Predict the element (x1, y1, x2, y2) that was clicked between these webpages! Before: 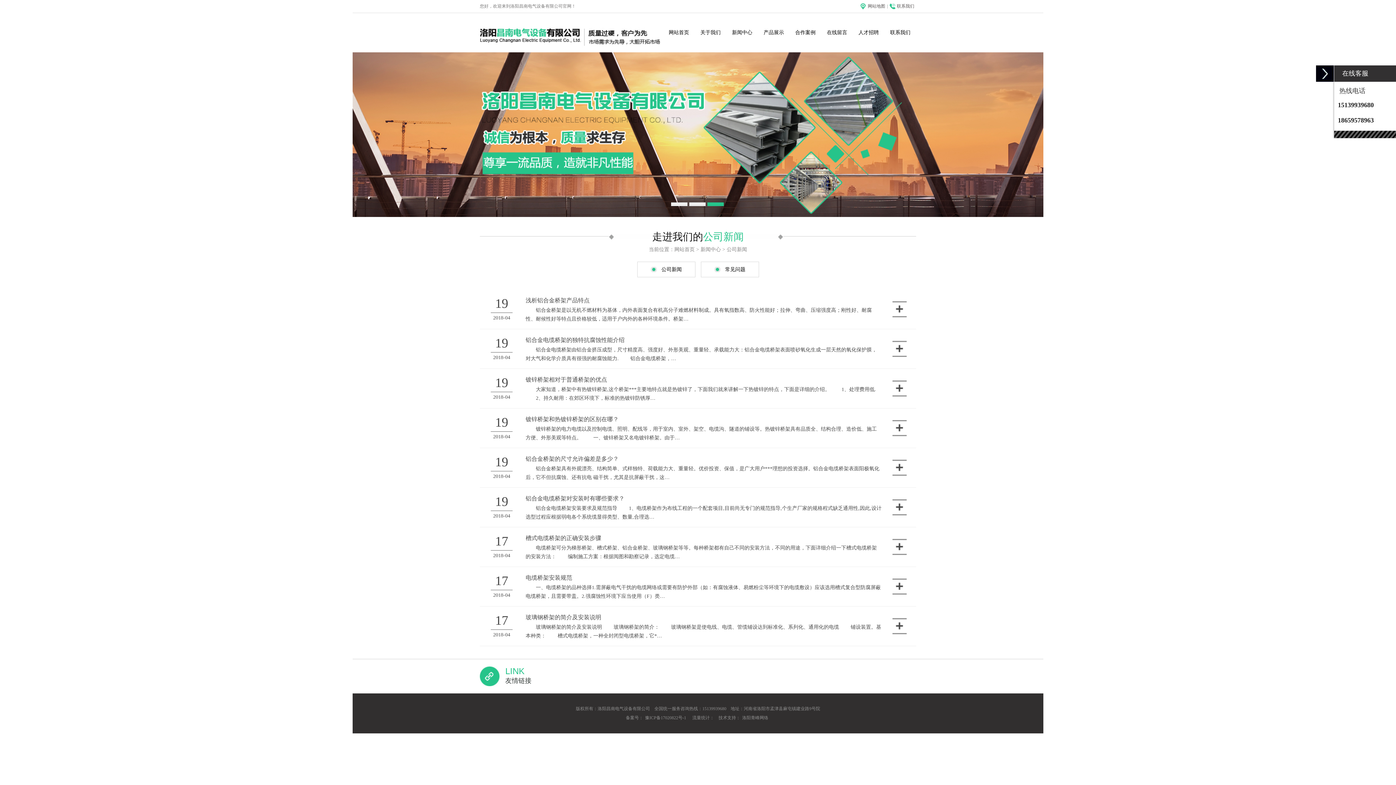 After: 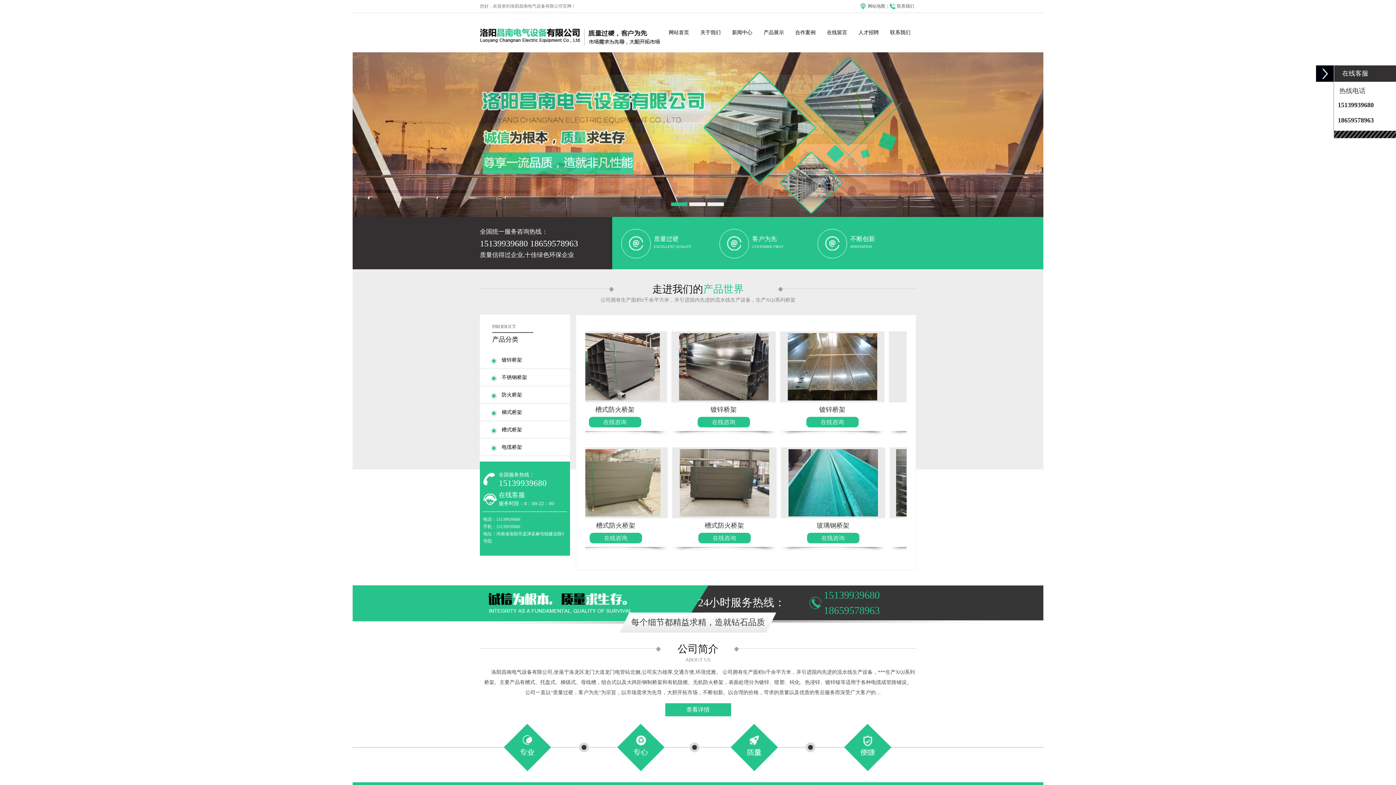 Action: bbox: (674, 246, 694, 252) label: 网站首页